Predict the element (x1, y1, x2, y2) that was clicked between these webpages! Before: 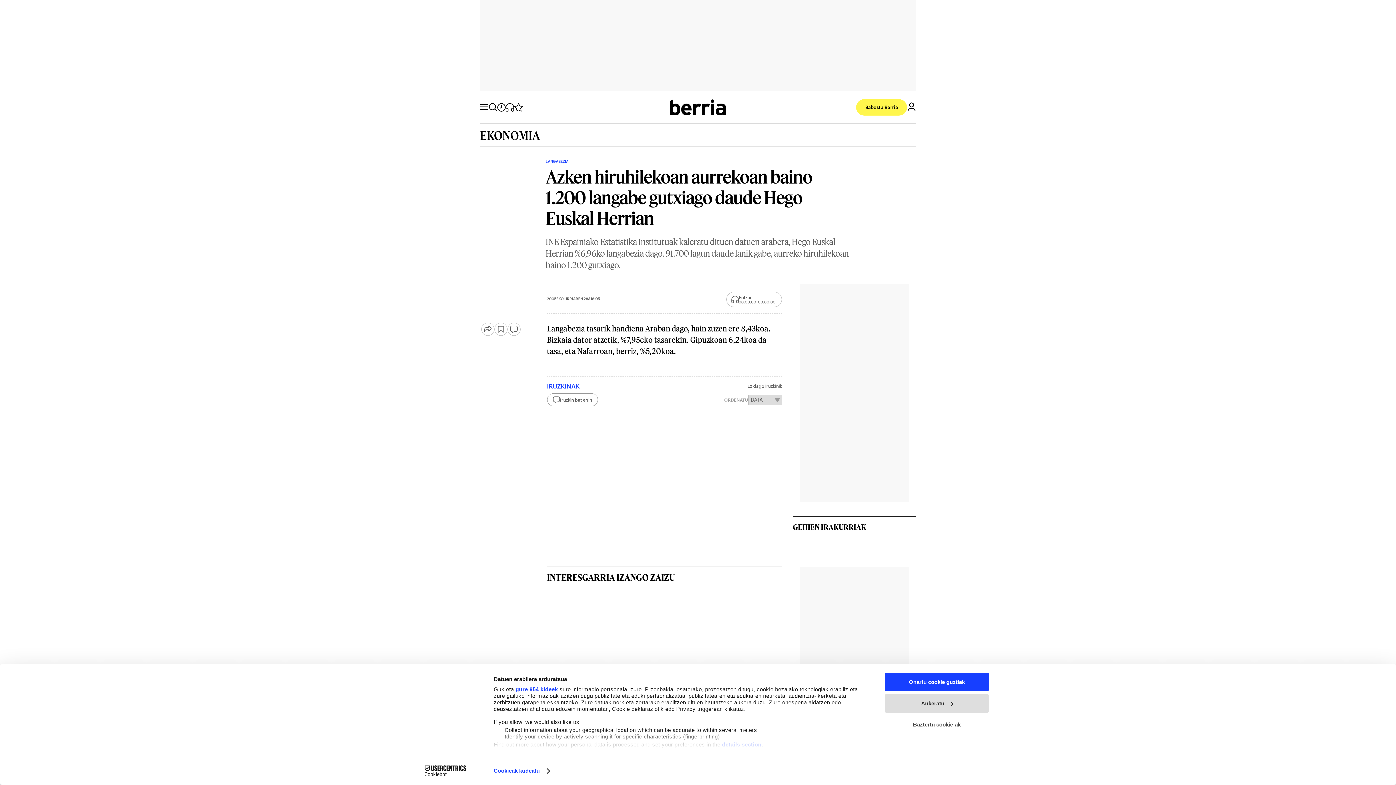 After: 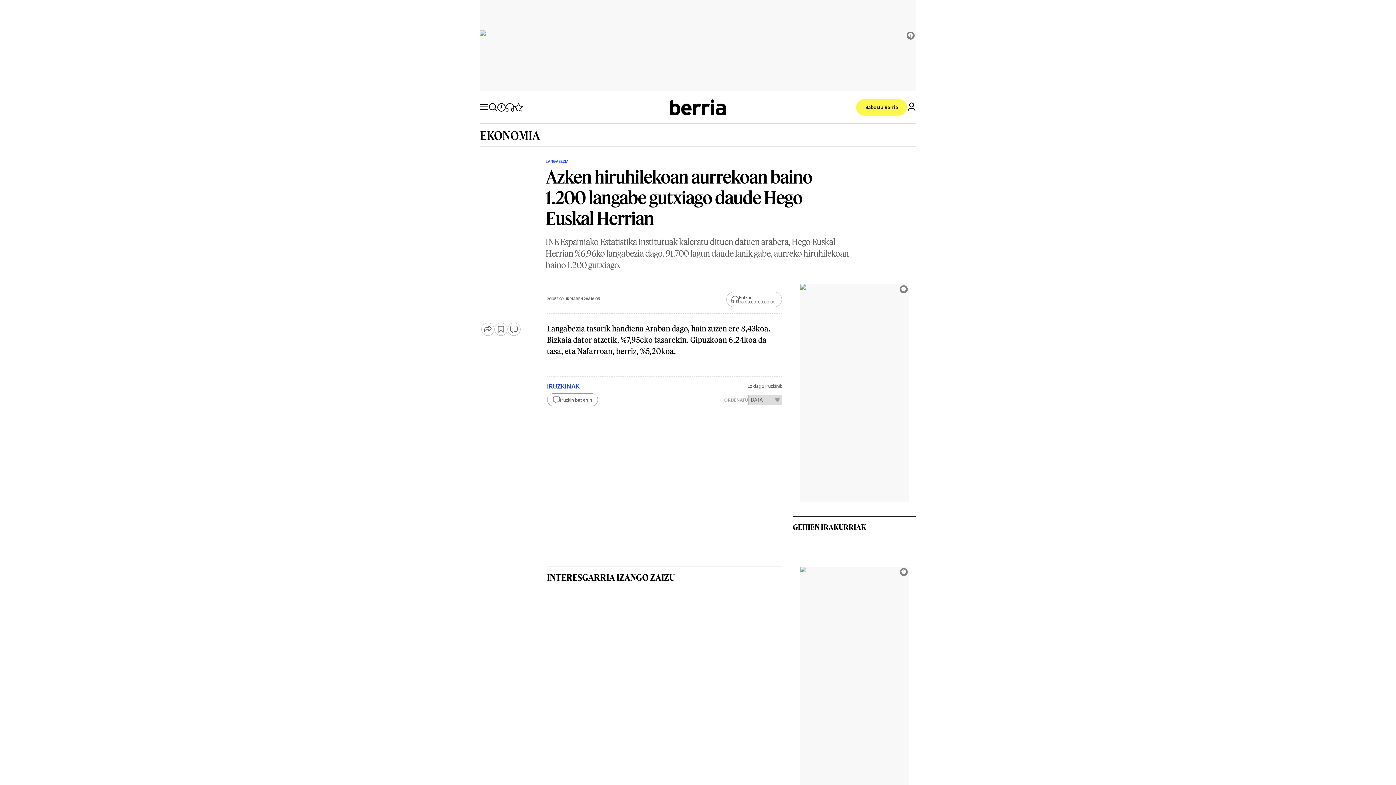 Action: bbox: (885, 673, 989, 691) label: Onartu cookie guztiak